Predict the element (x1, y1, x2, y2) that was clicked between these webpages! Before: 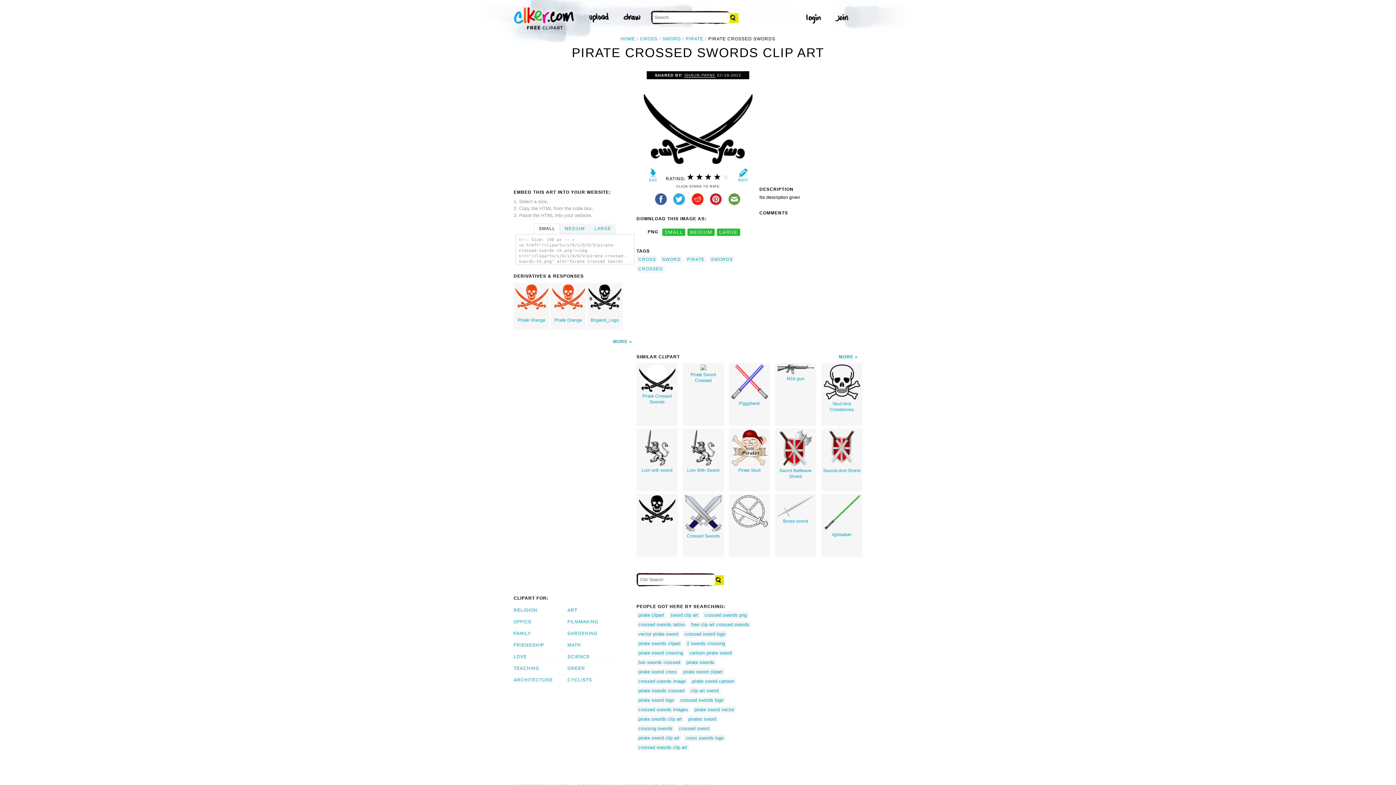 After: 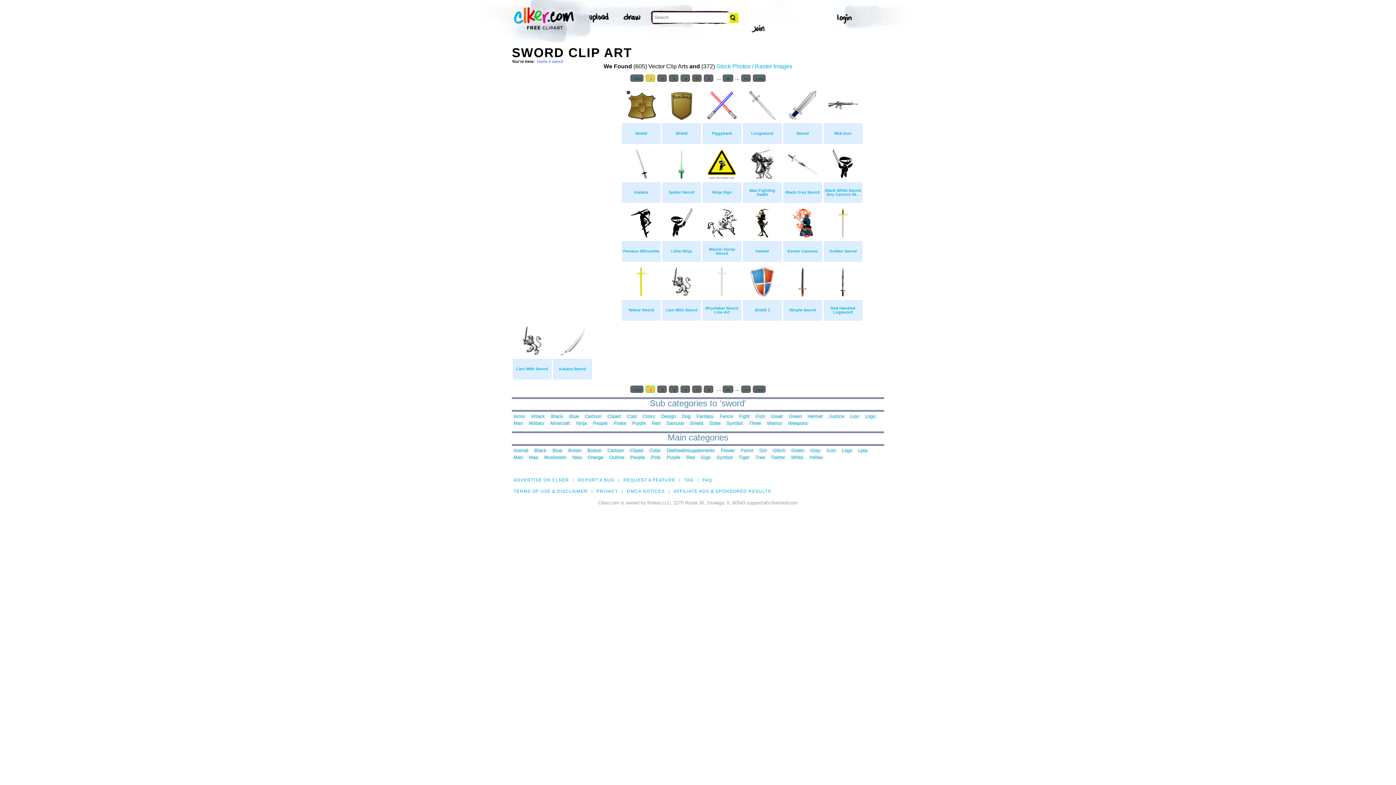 Action: label: SWORD bbox: (660, 256, 682, 263)